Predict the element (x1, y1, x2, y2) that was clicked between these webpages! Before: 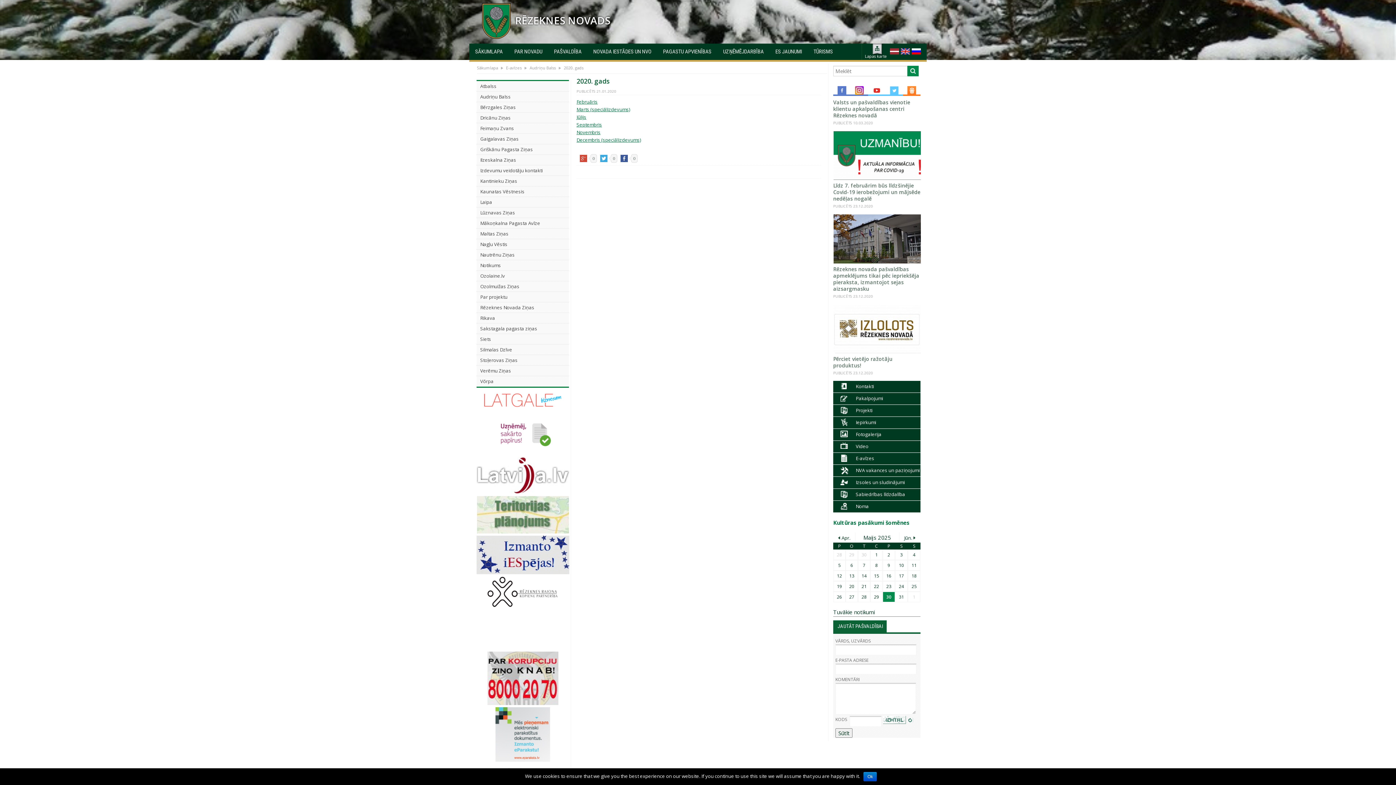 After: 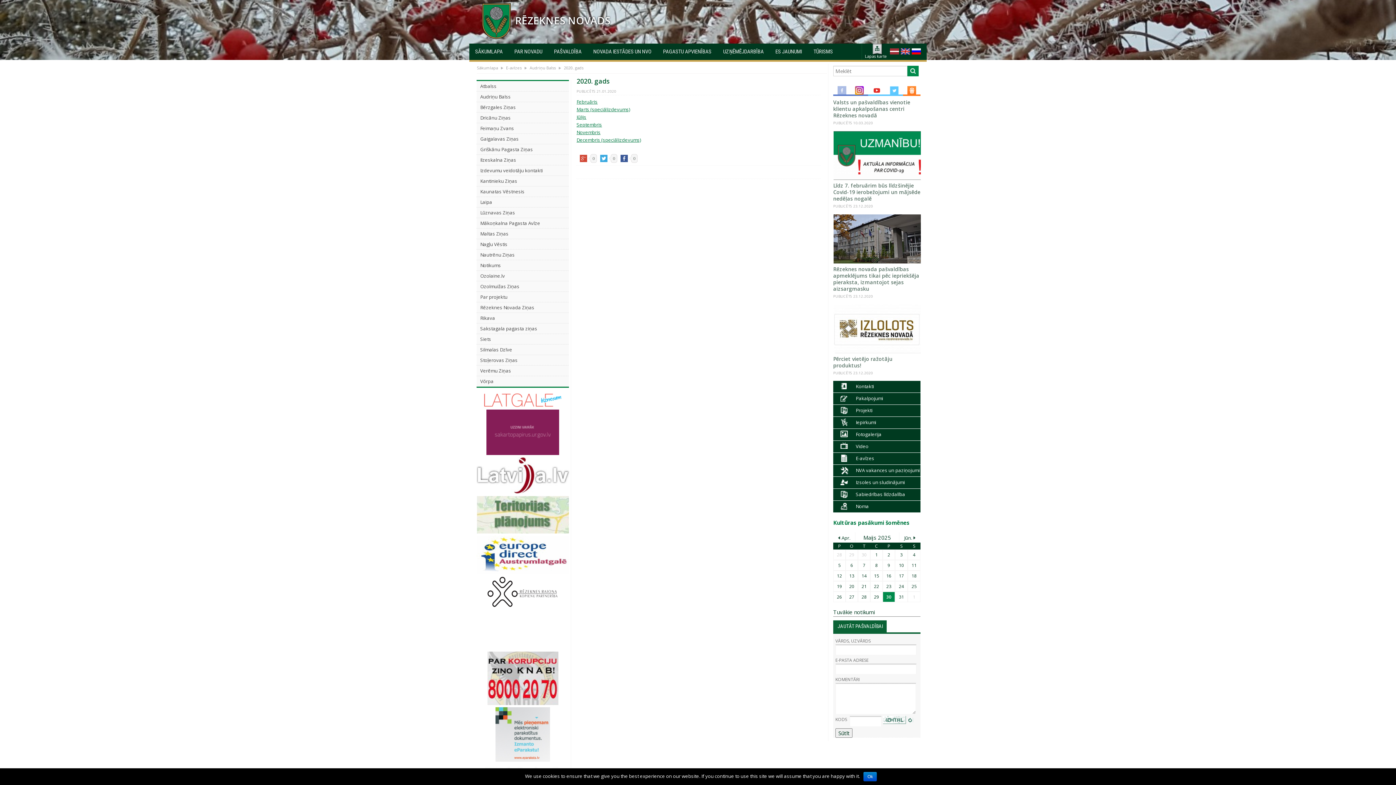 Action: bbox: (837, 89, 846, 96)